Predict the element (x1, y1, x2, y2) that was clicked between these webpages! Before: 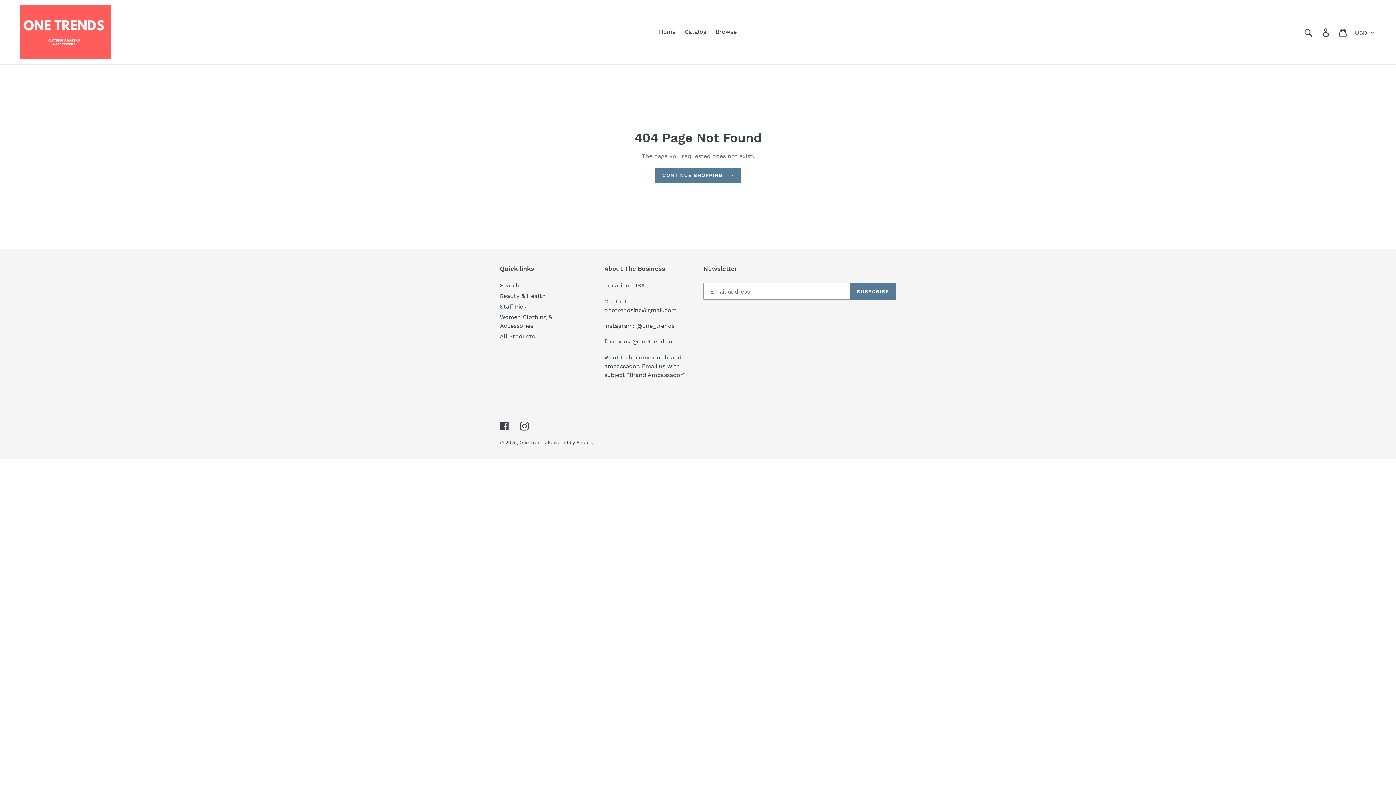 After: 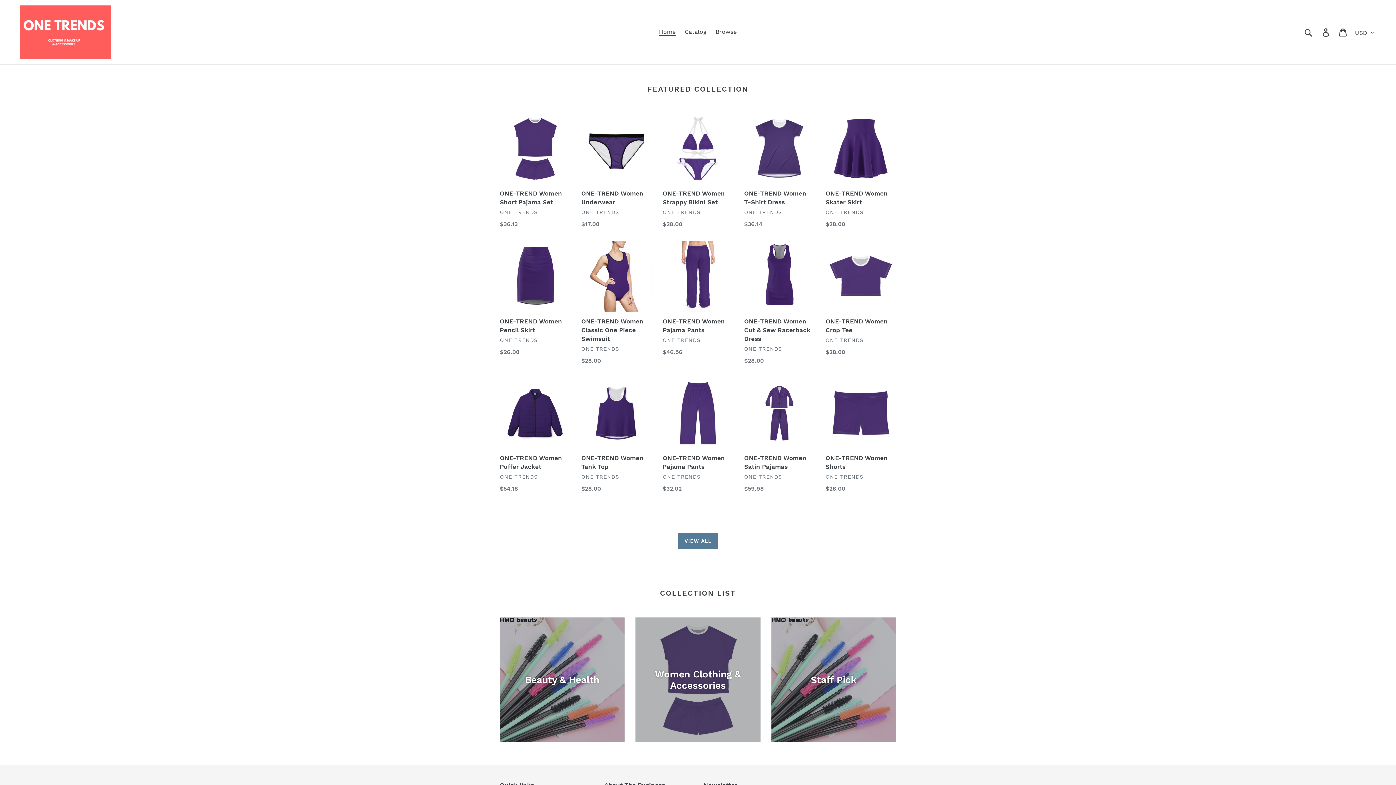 Action: bbox: (655, 167, 740, 183) label: CONTINUE SHOPPING